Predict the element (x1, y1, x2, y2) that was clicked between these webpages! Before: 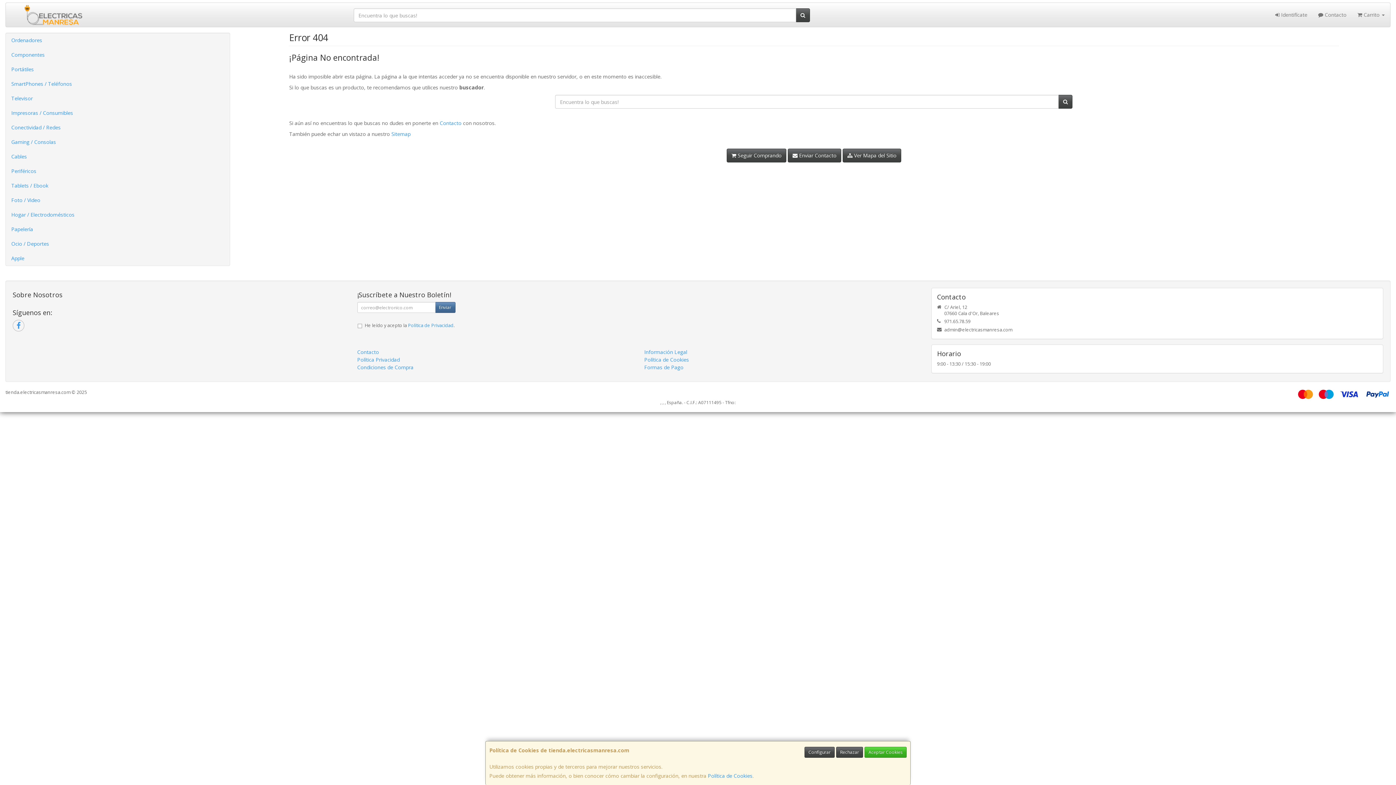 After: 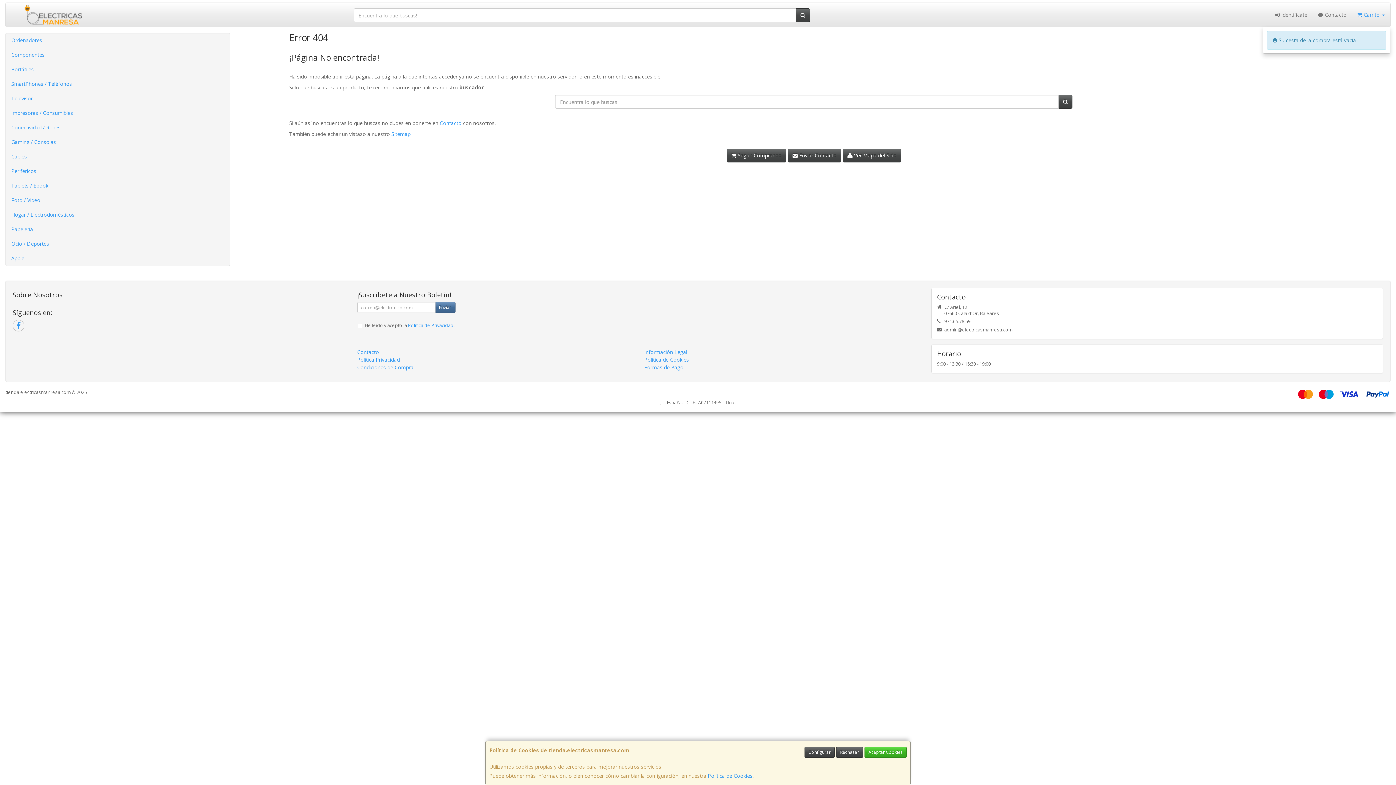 Action: bbox: (1352, 2, 1390, 26) label:  Carrito 